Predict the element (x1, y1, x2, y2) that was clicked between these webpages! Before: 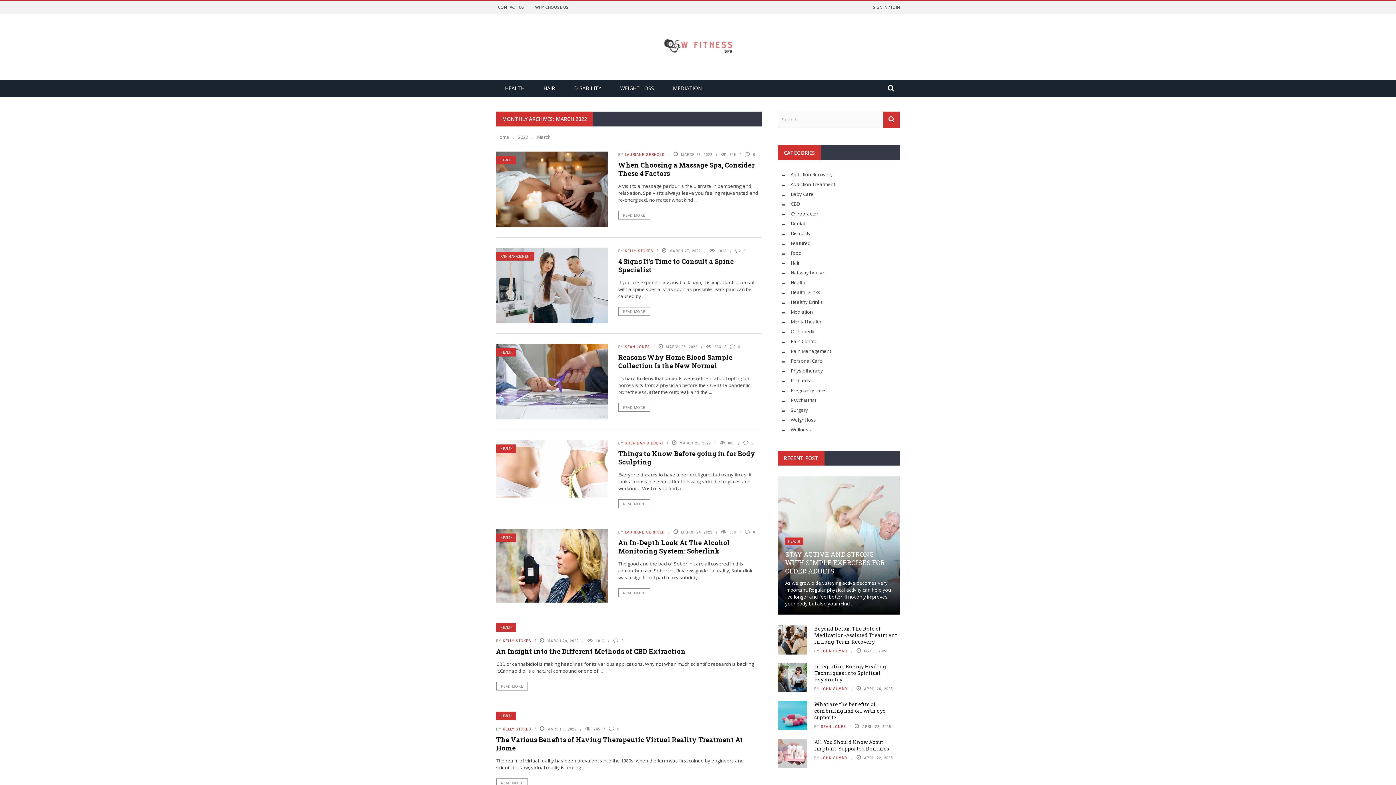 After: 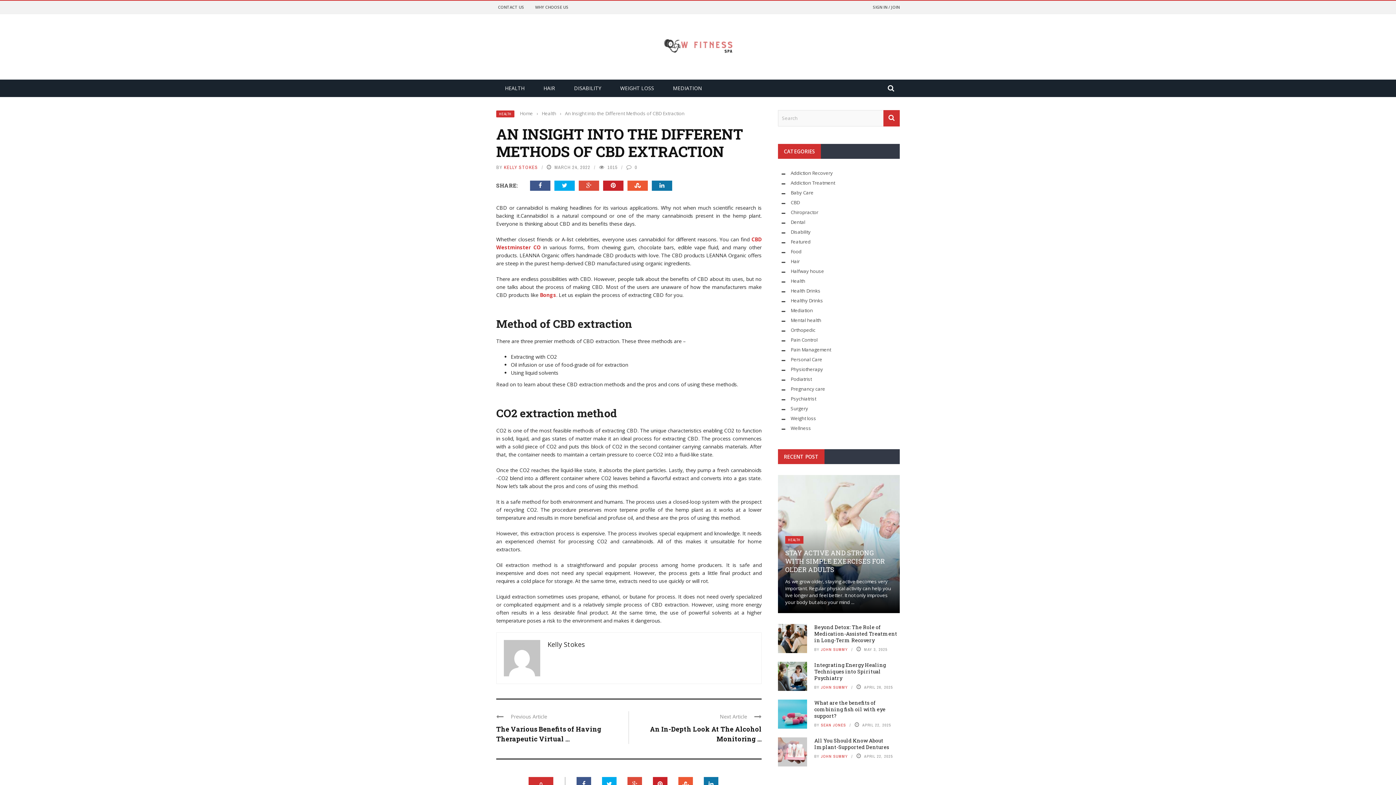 Action: label: An Insight into the Different Methods of CBD Extraction bbox: (496, 647, 685, 655)